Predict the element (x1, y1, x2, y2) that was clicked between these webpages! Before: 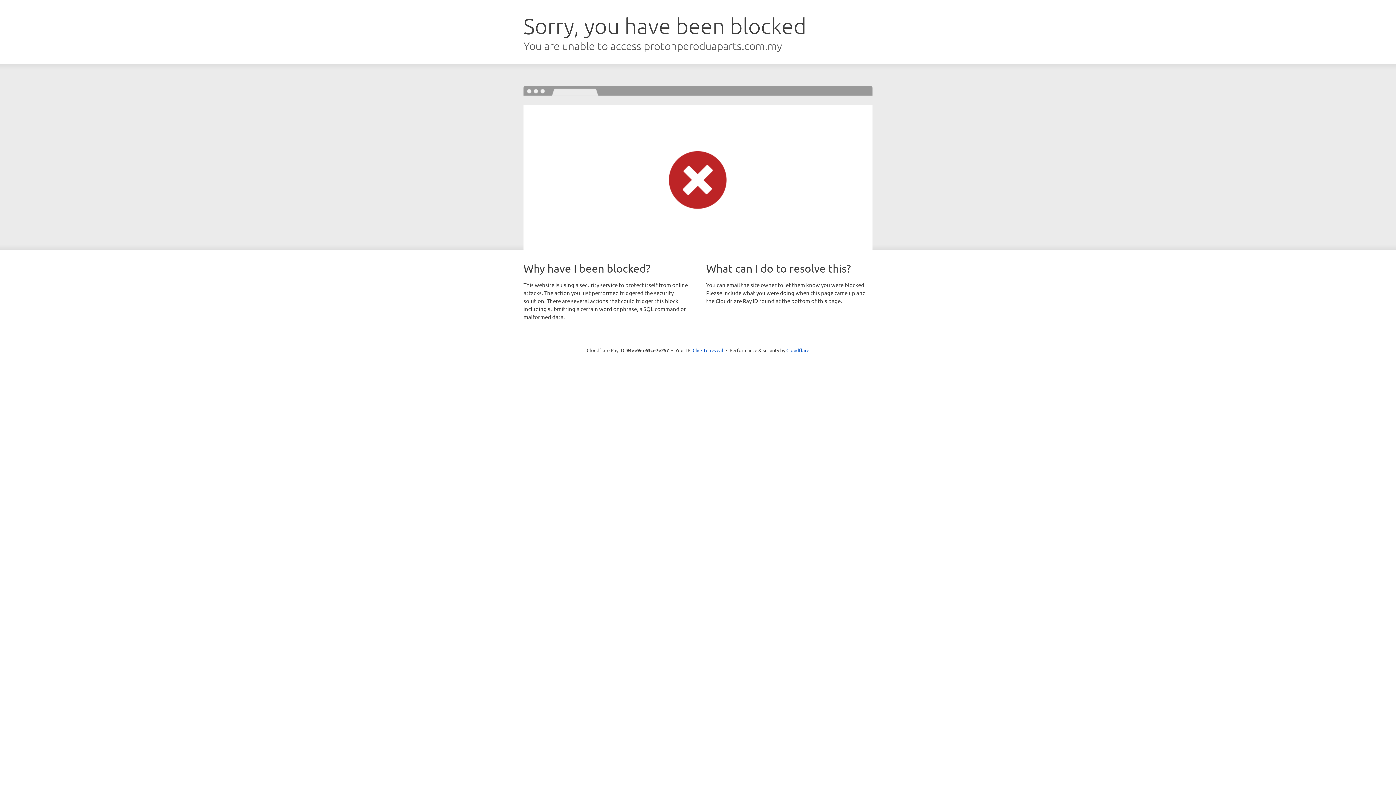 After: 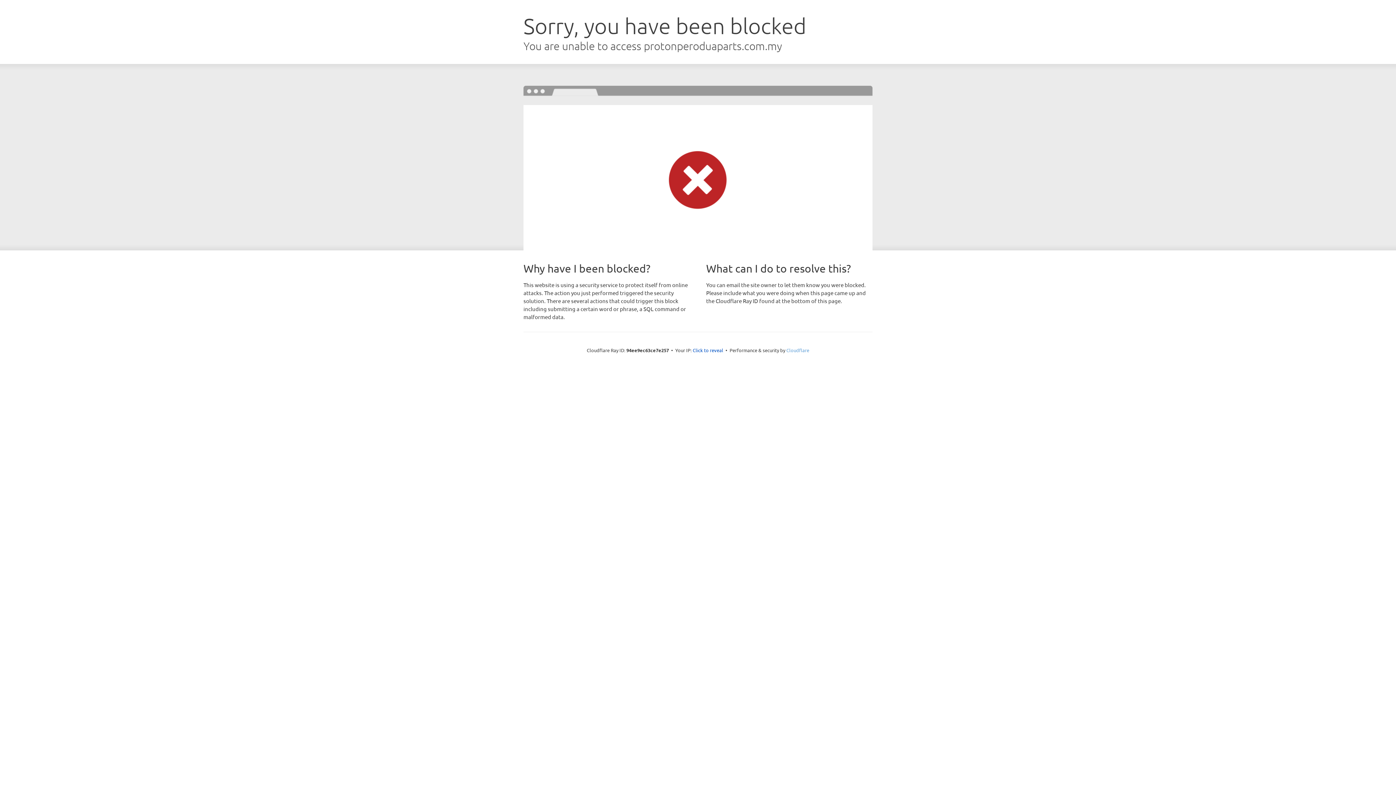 Action: bbox: (786, 347, 809, 353) label: Cloudflare